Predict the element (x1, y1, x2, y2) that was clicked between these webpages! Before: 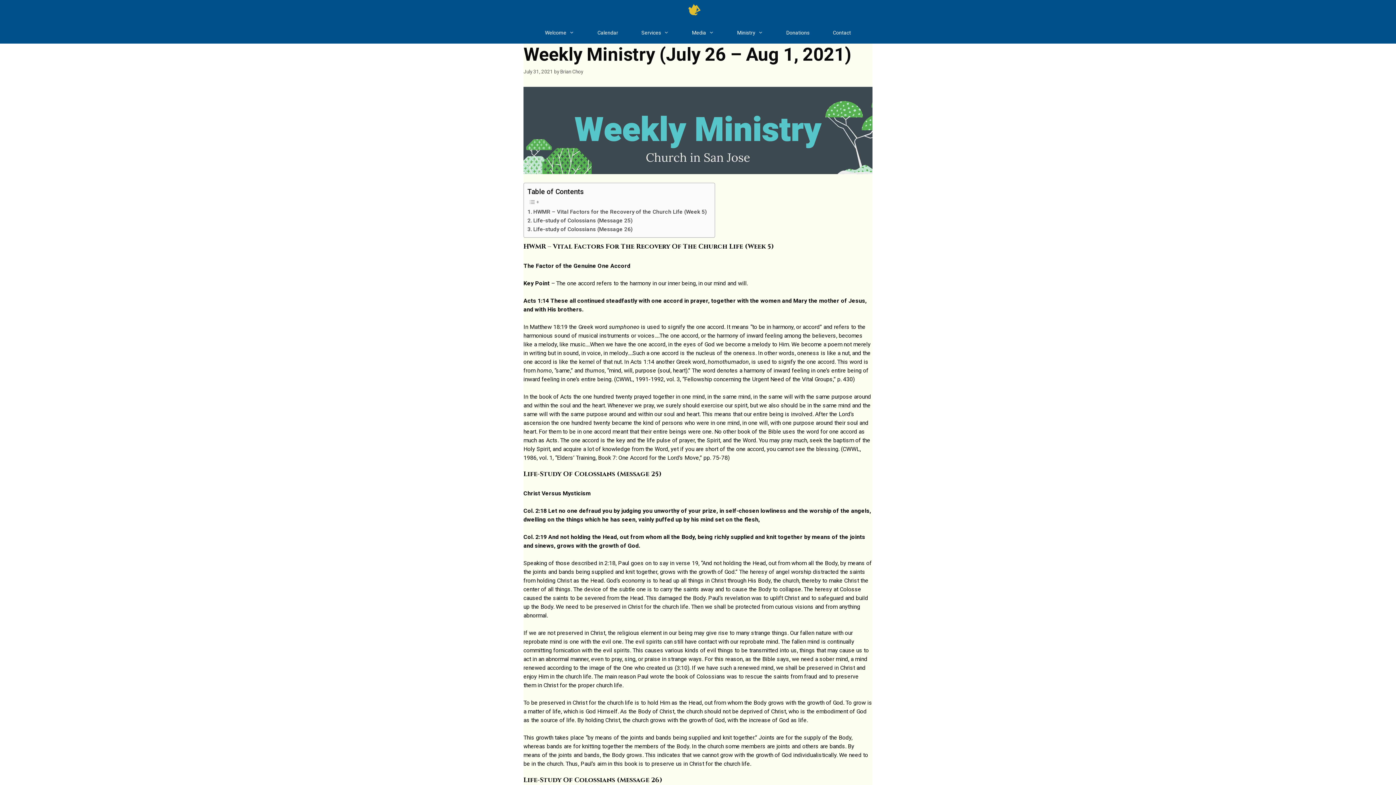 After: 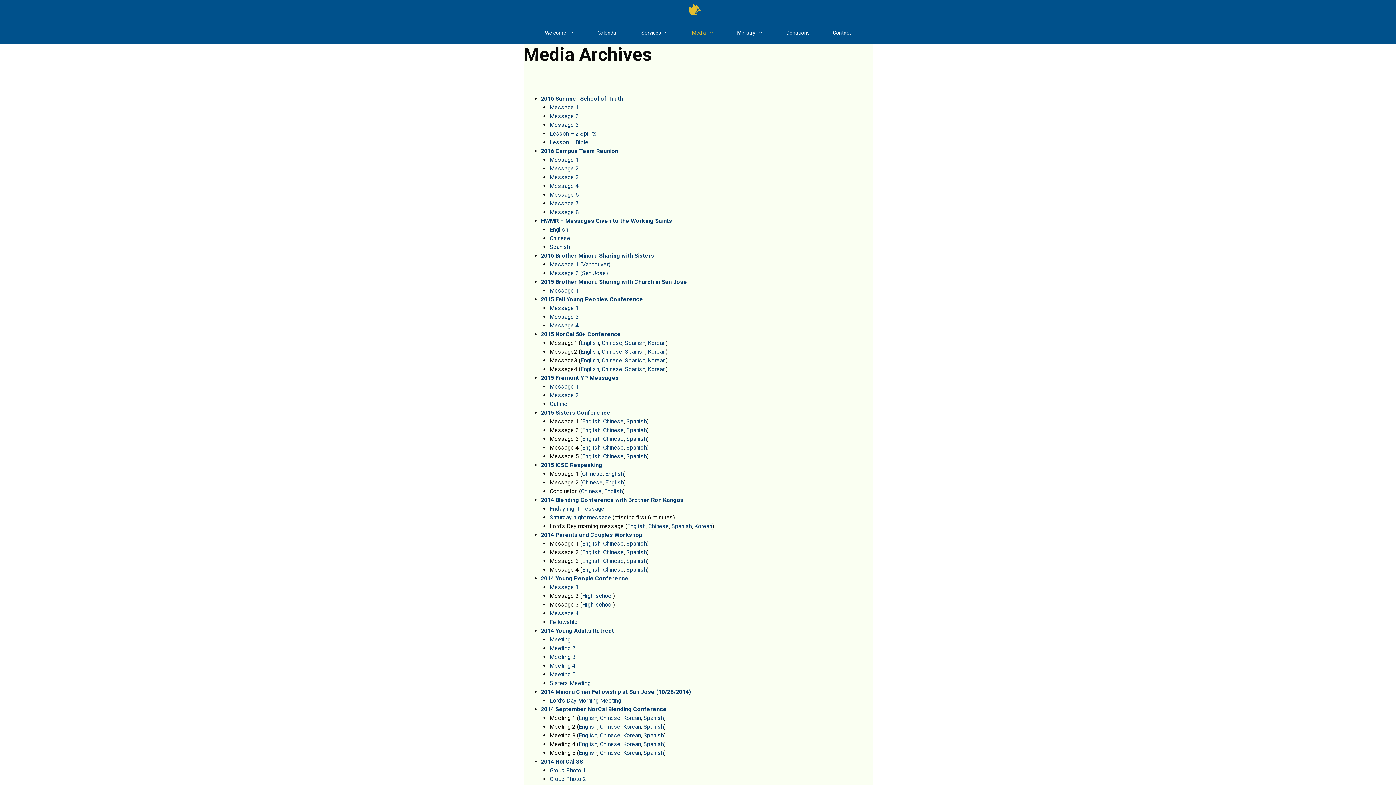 Action: label: Media bbox: (680, 21, 725, 43)